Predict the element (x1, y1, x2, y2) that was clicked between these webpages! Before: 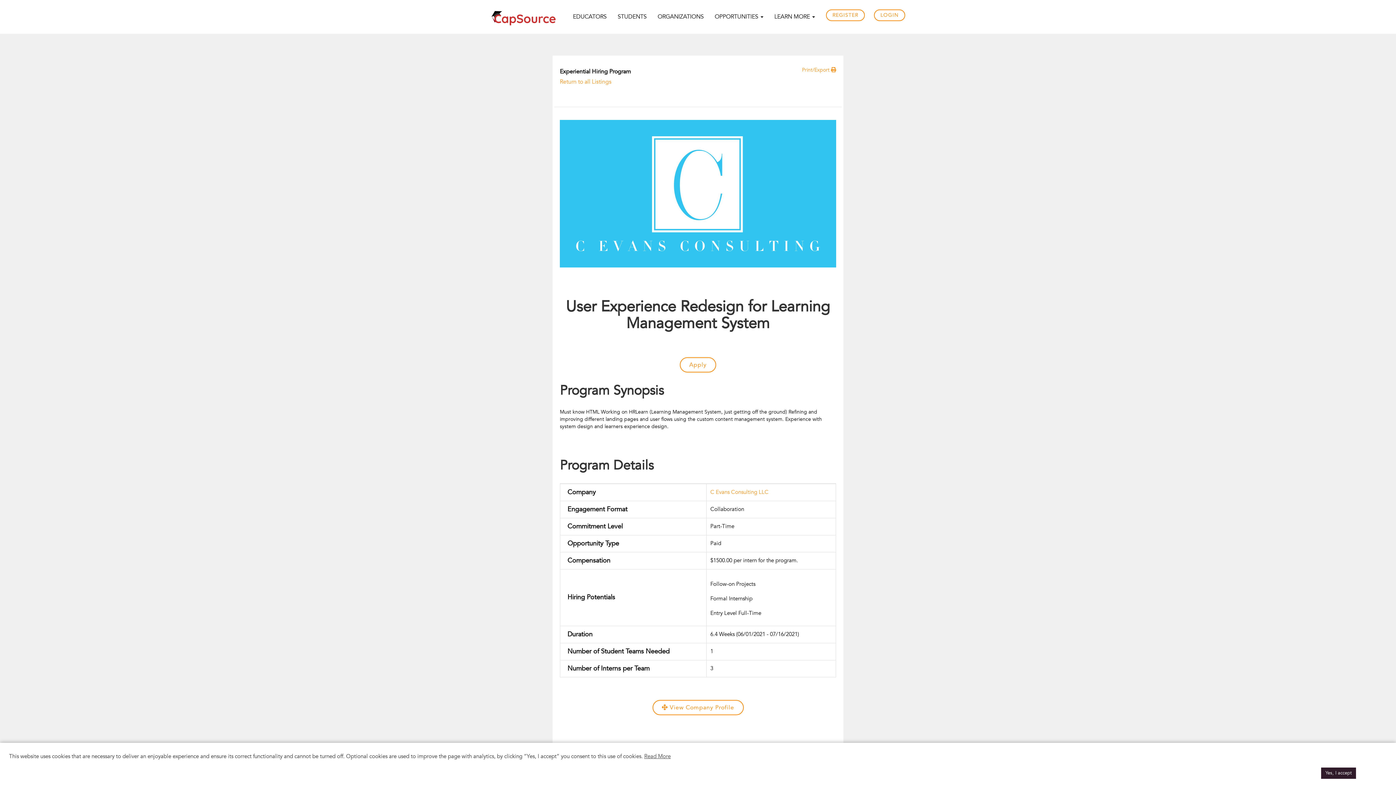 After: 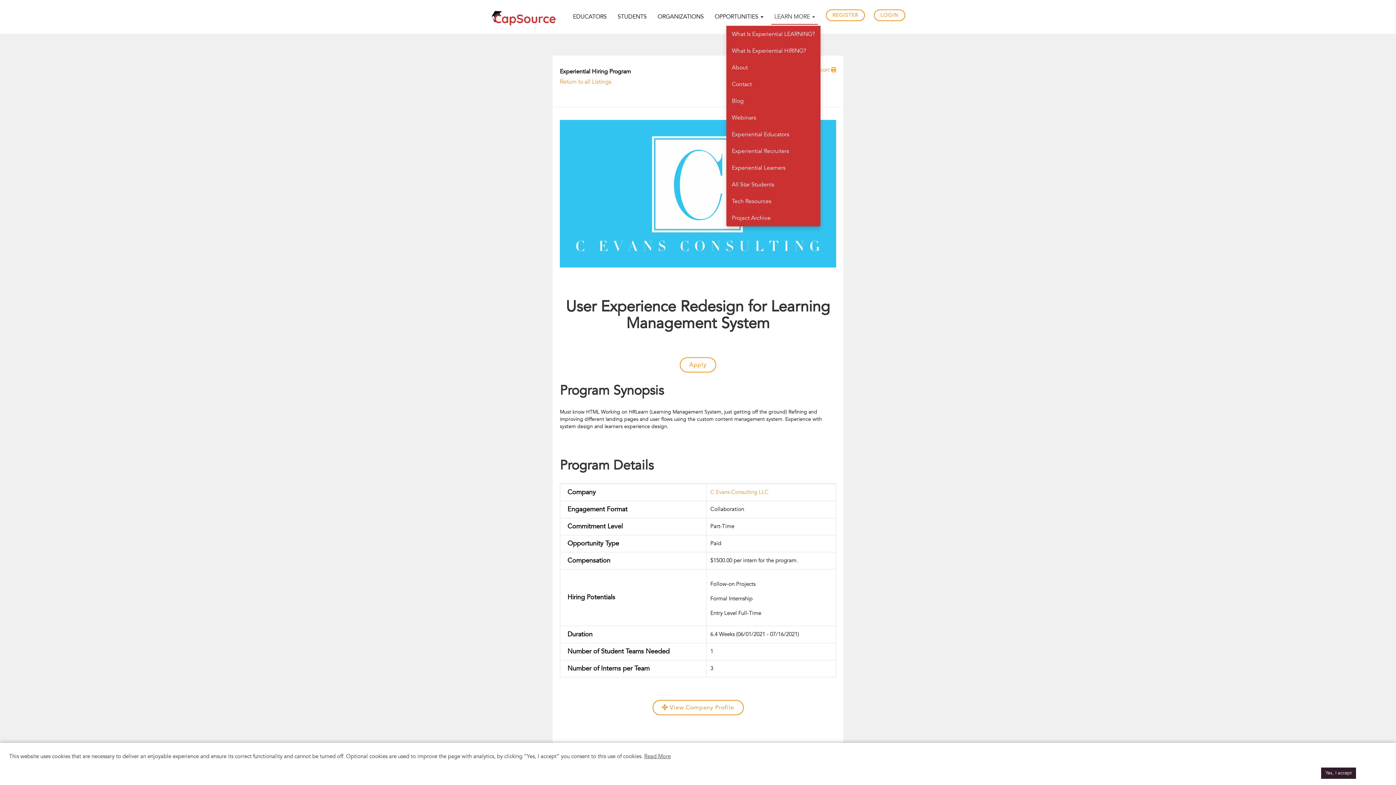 Action: bbox: (769, 7, 820, 25) label: LEARN MORE 